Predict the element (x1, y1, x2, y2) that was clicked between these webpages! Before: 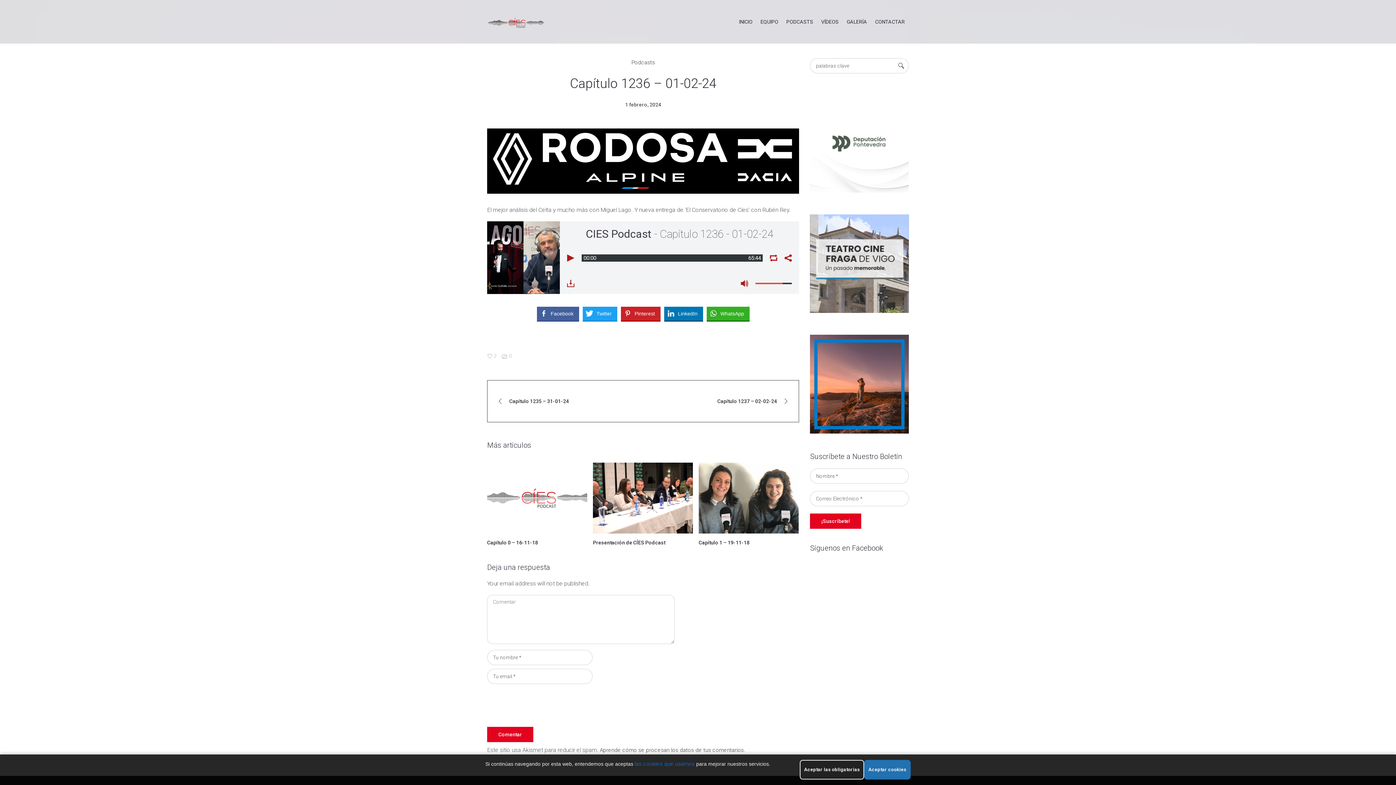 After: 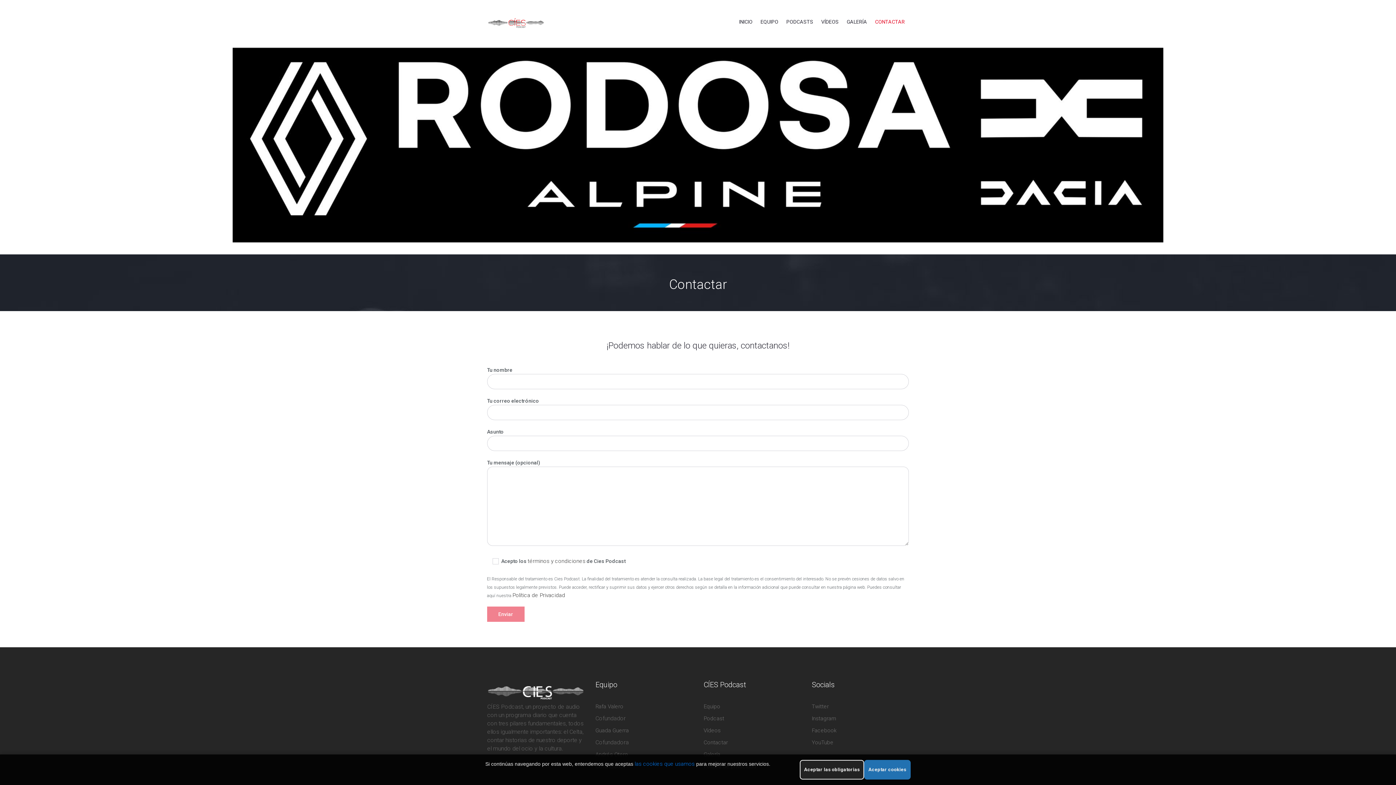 Action: bbox: (874, 14, 905, 28) label: CONTACTAR